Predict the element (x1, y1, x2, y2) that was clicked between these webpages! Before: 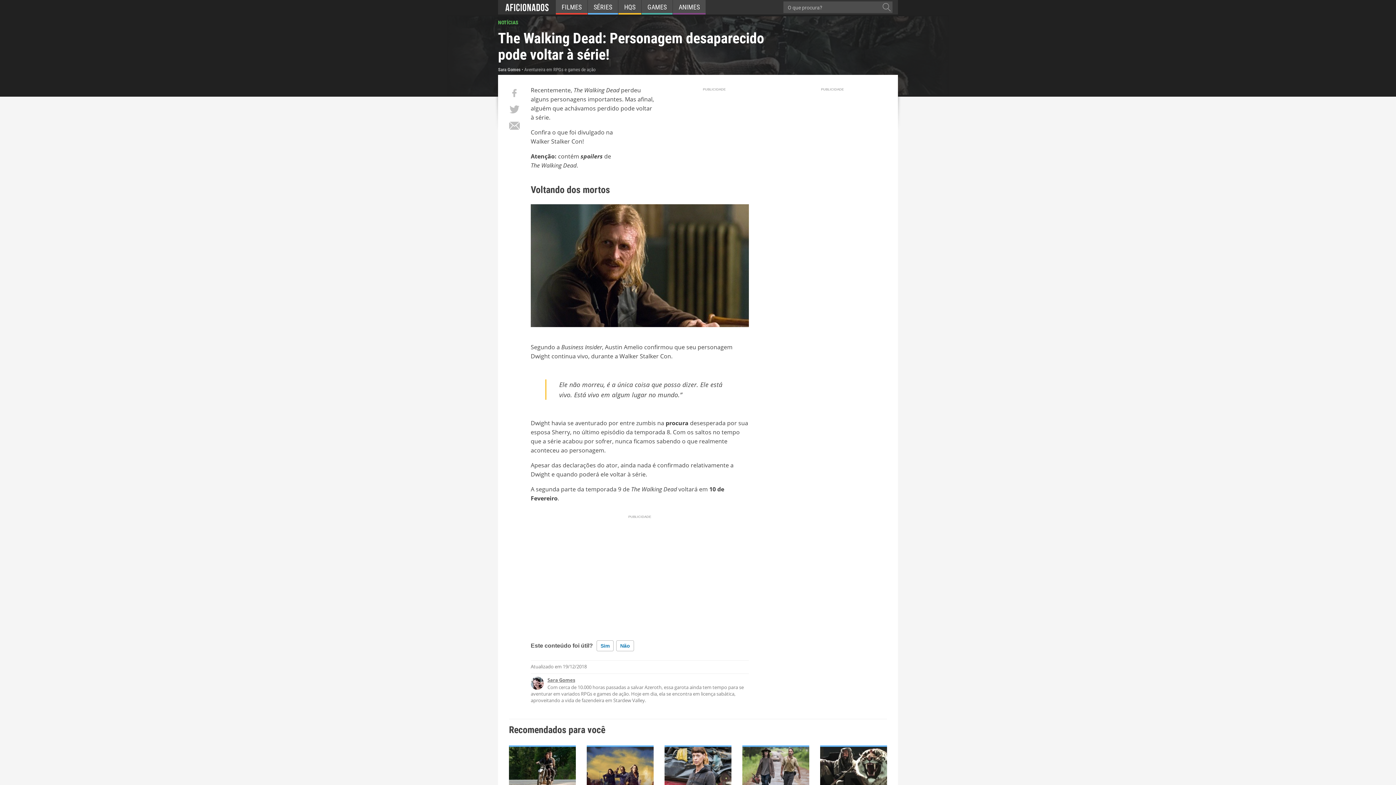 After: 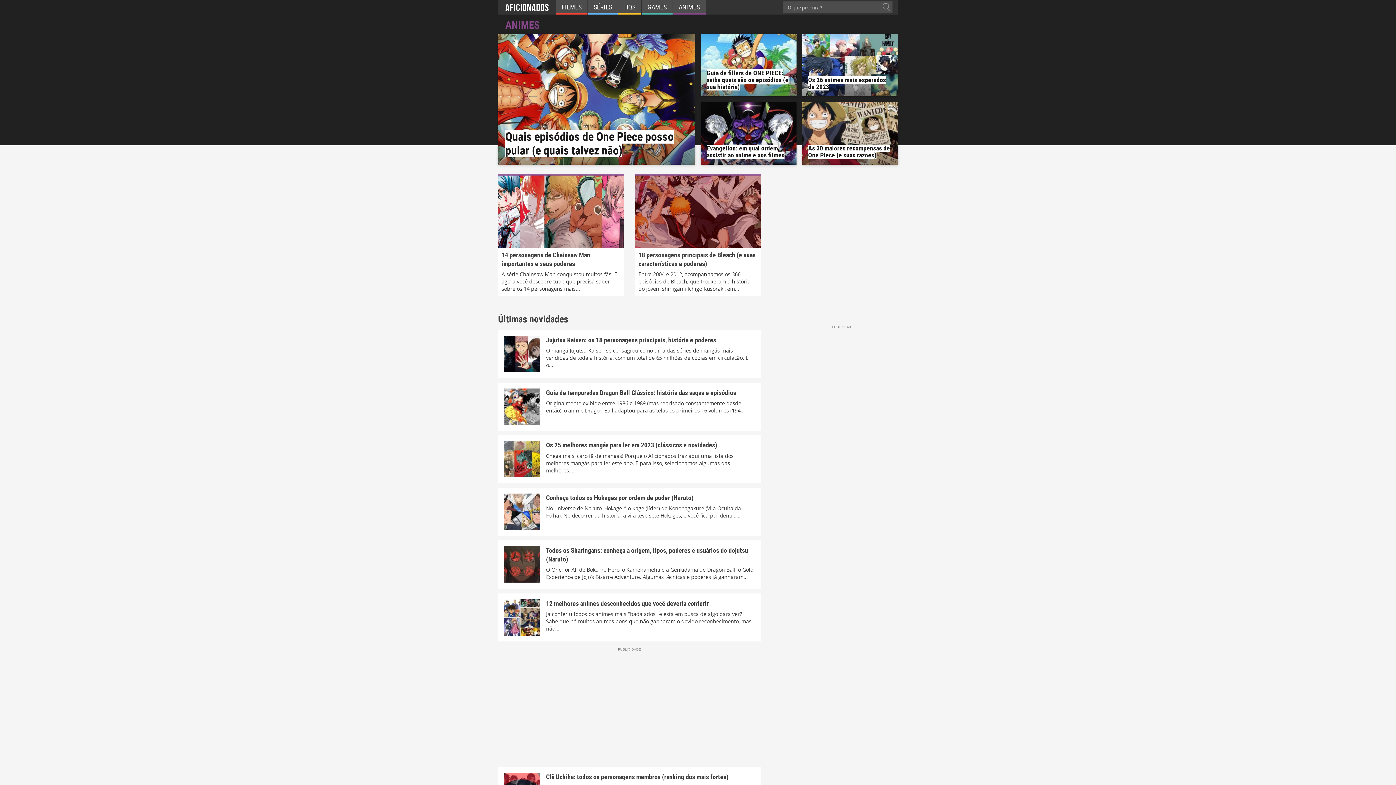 Action: label: ANIMES bbox: (673, 0, 705, 14)